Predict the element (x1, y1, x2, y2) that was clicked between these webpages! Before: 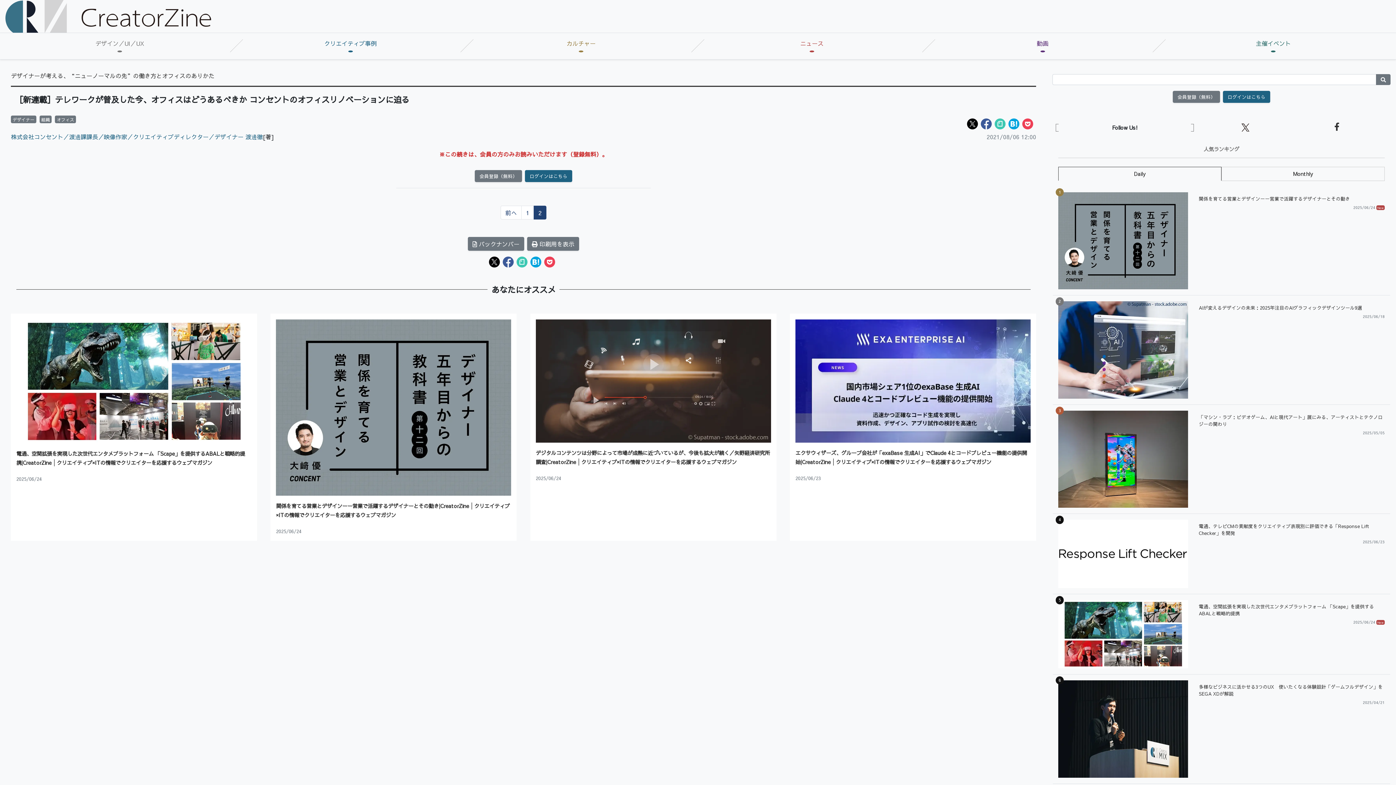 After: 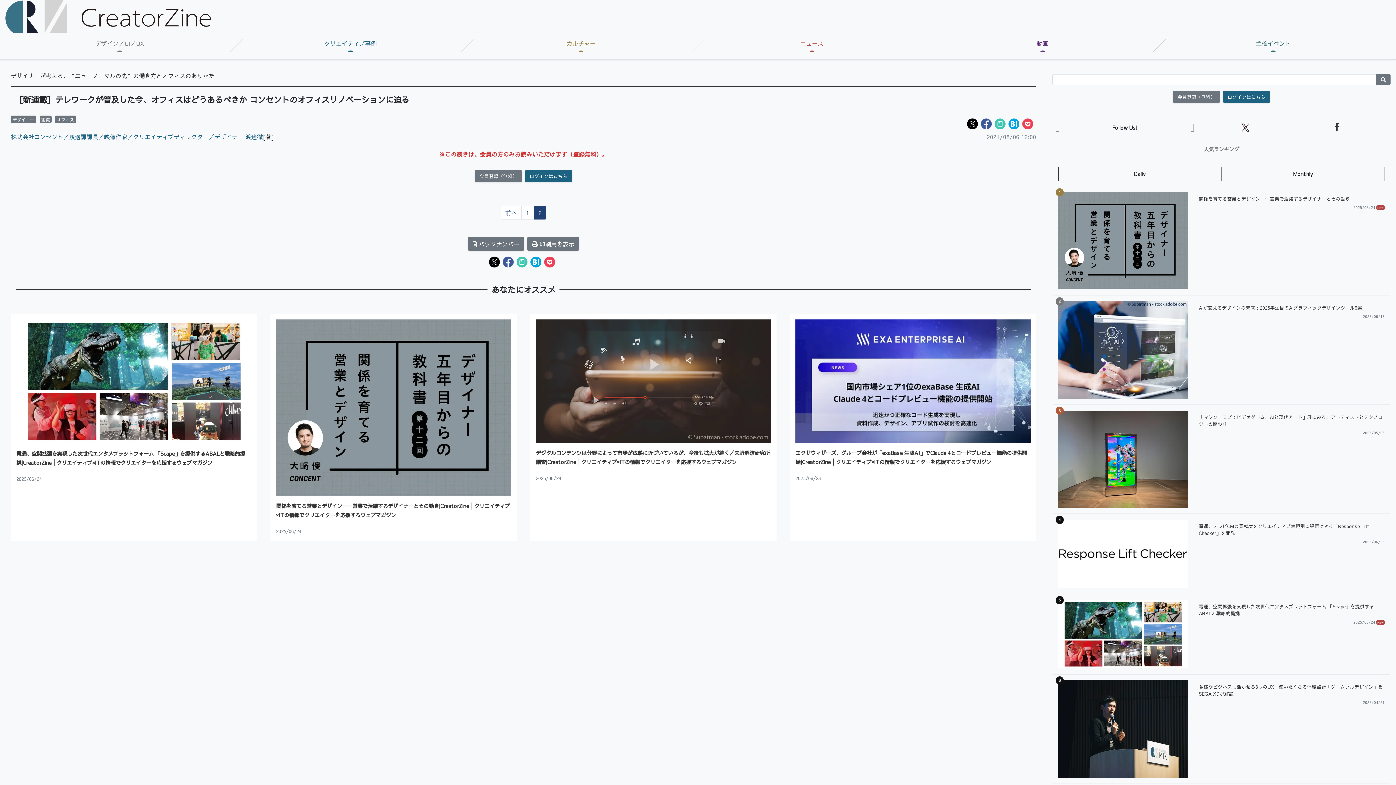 Action: bbox: (994, 118, 1005, 126)